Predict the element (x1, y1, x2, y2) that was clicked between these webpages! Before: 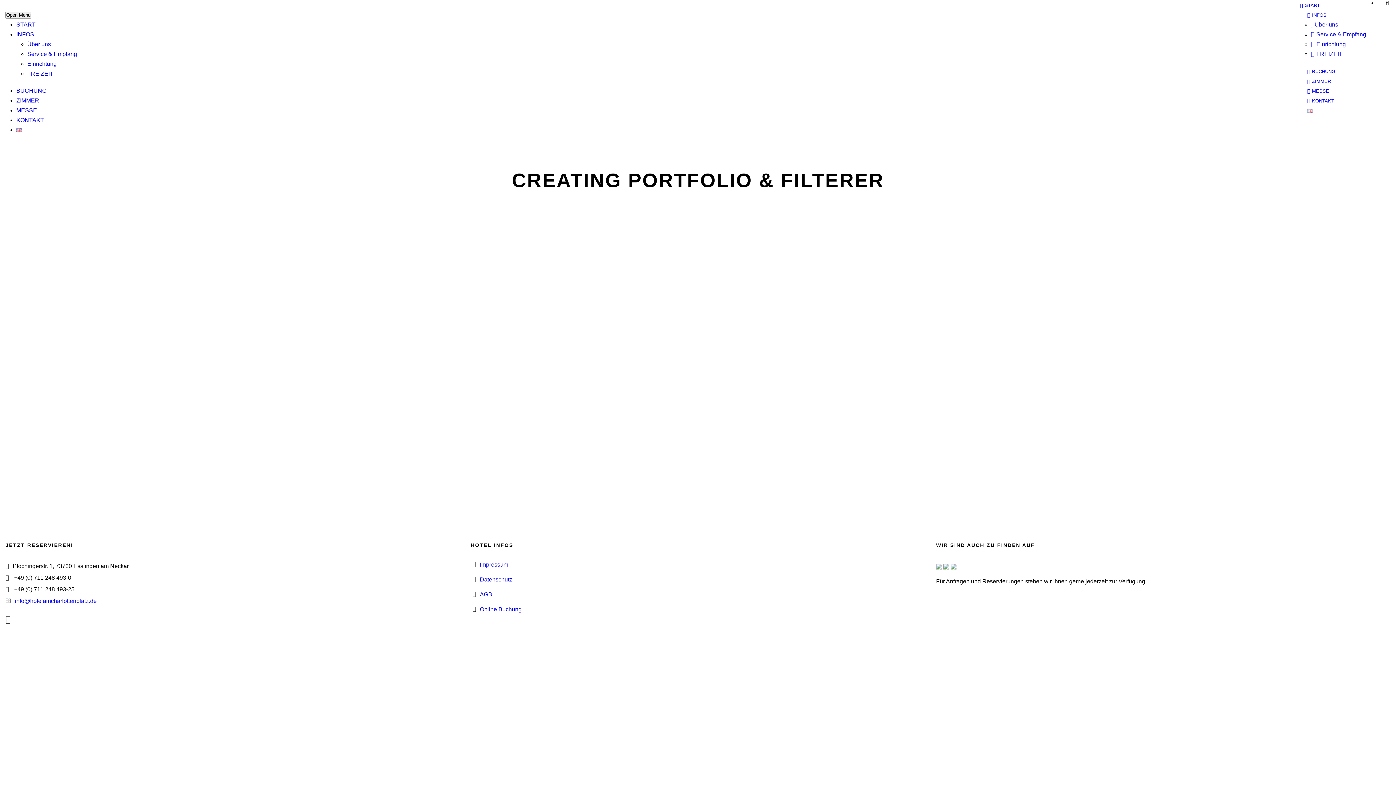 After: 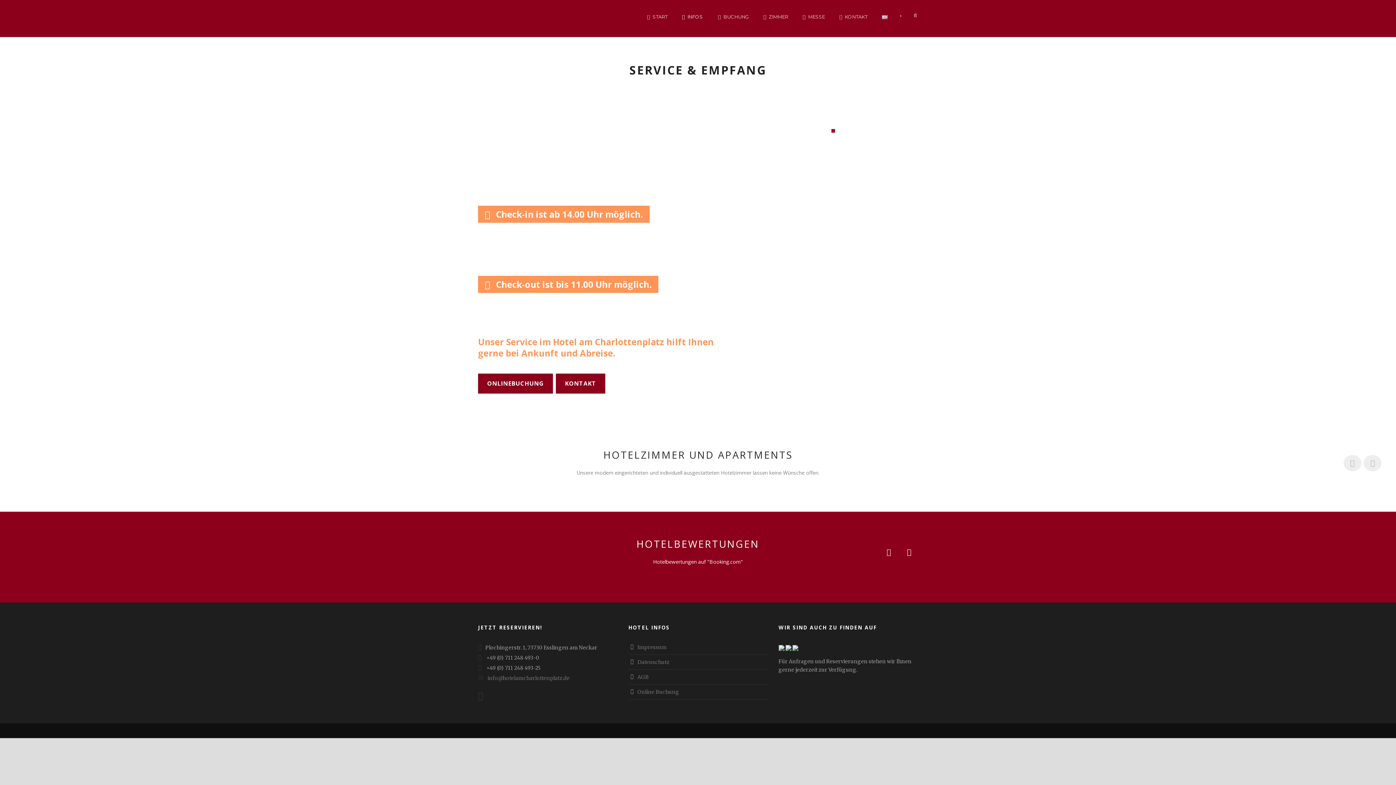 Action: bbox: (27, 50, 77, 57) label: Service & Empfang